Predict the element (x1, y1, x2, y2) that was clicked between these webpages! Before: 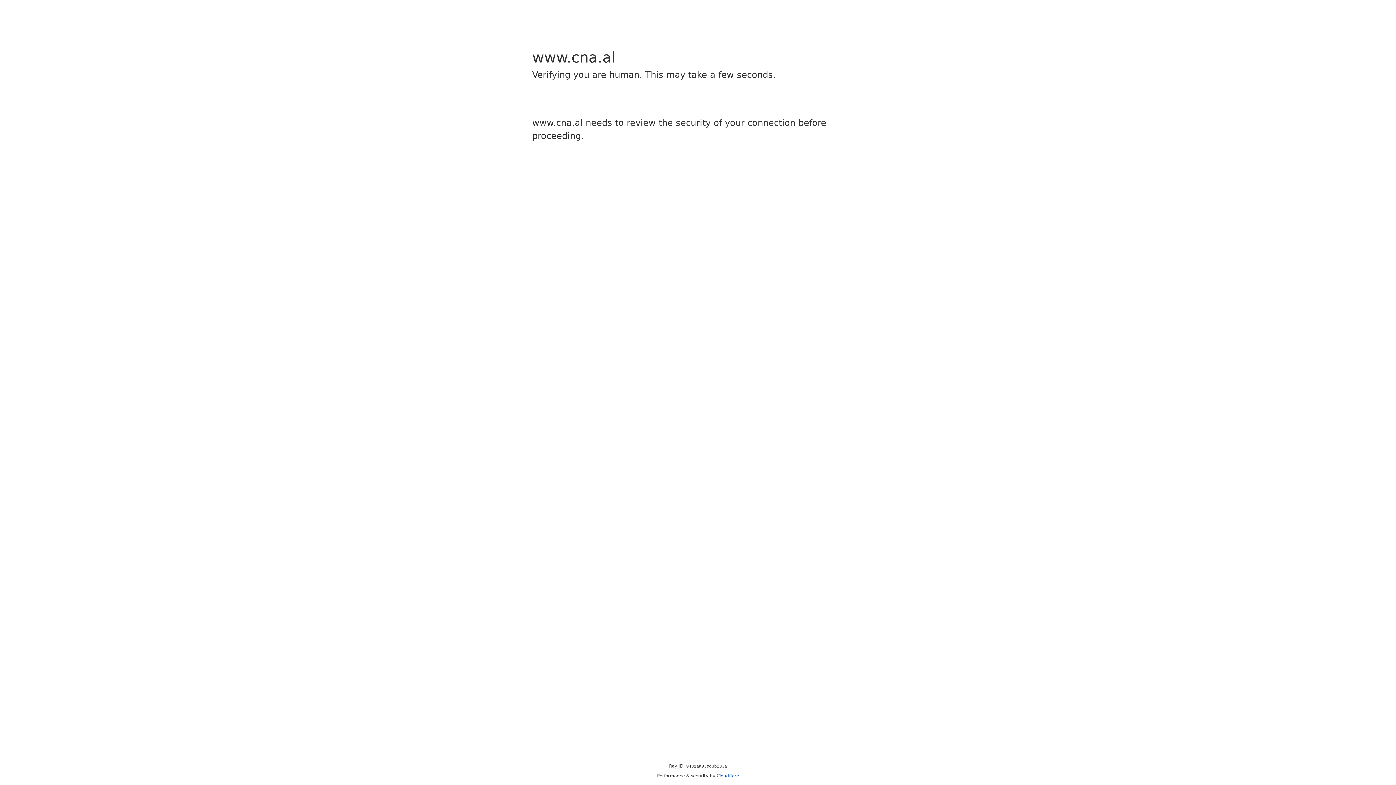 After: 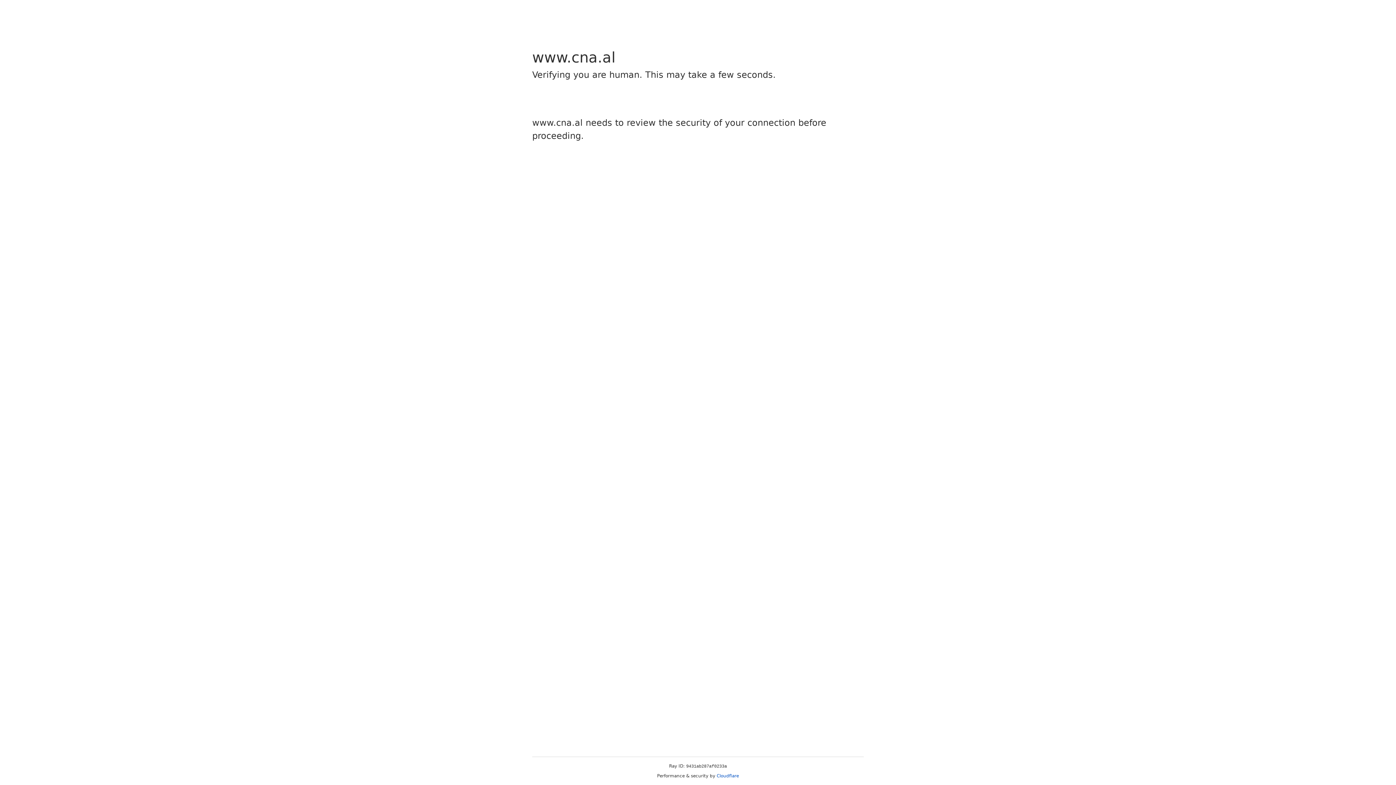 Action: label: Cloudflare bbox: (716, 773, 739, 778)